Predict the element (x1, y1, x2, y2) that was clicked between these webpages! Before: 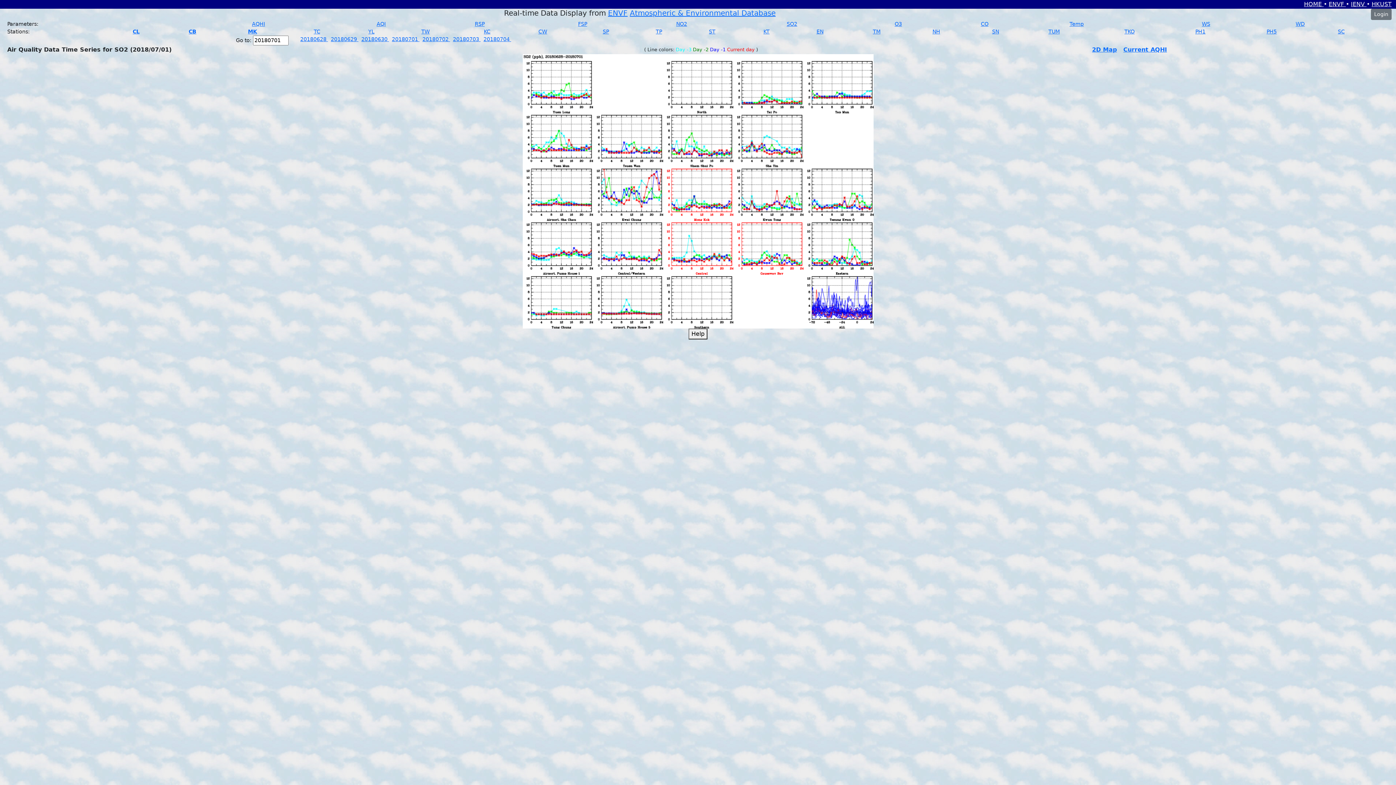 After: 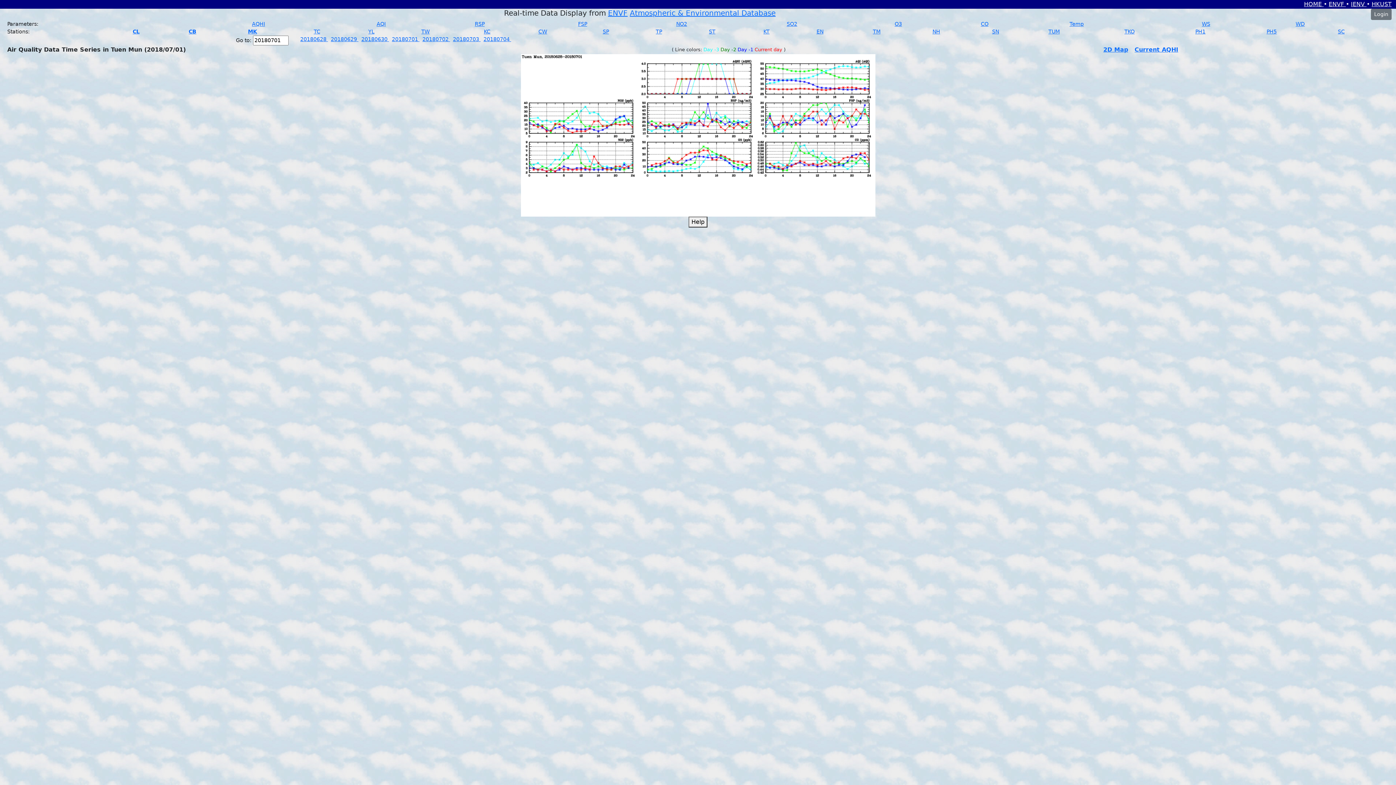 Action: bbox: (1048, 28, 1060, 34) label: TUM